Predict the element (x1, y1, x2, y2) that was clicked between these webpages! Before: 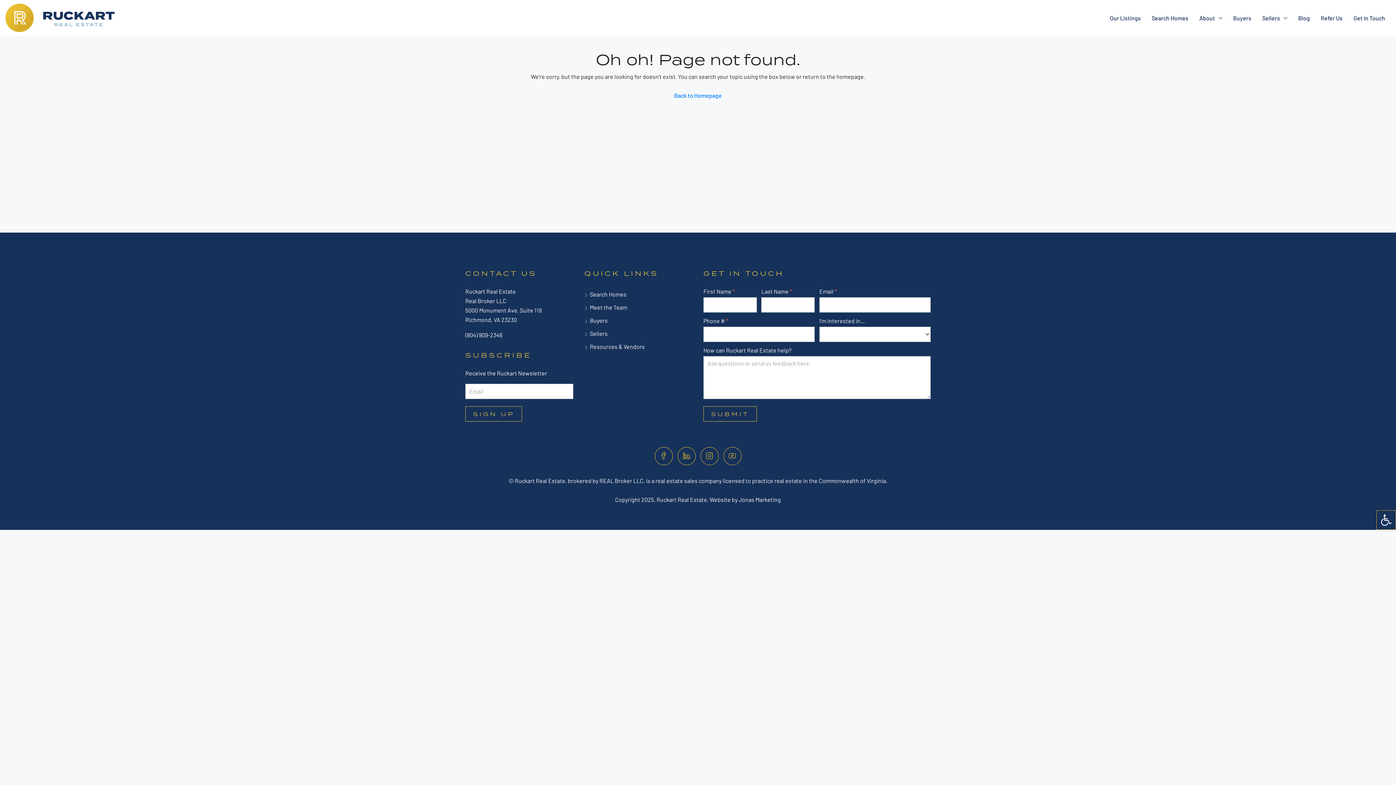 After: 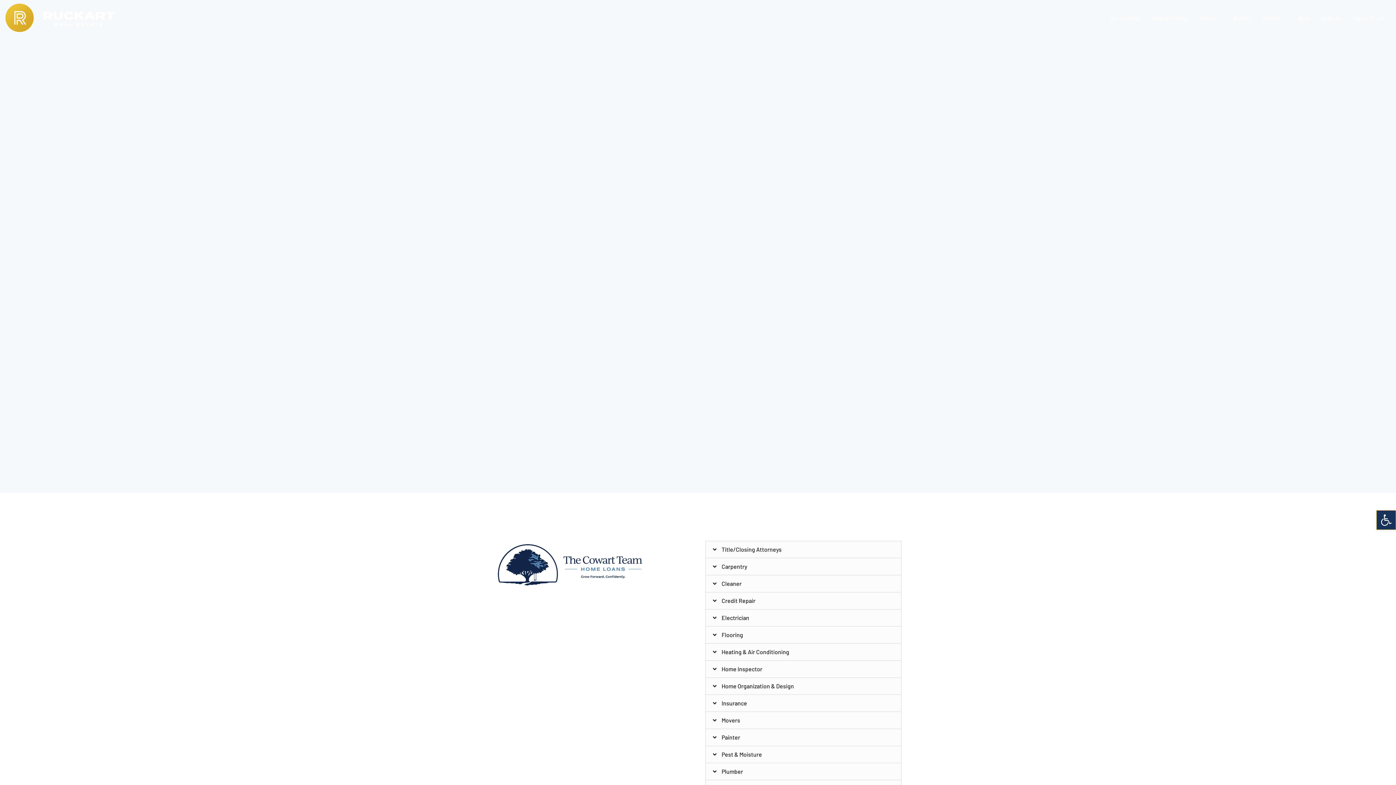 Action: label: Resources & Vendors bbox: (584, 343, 644, 350)